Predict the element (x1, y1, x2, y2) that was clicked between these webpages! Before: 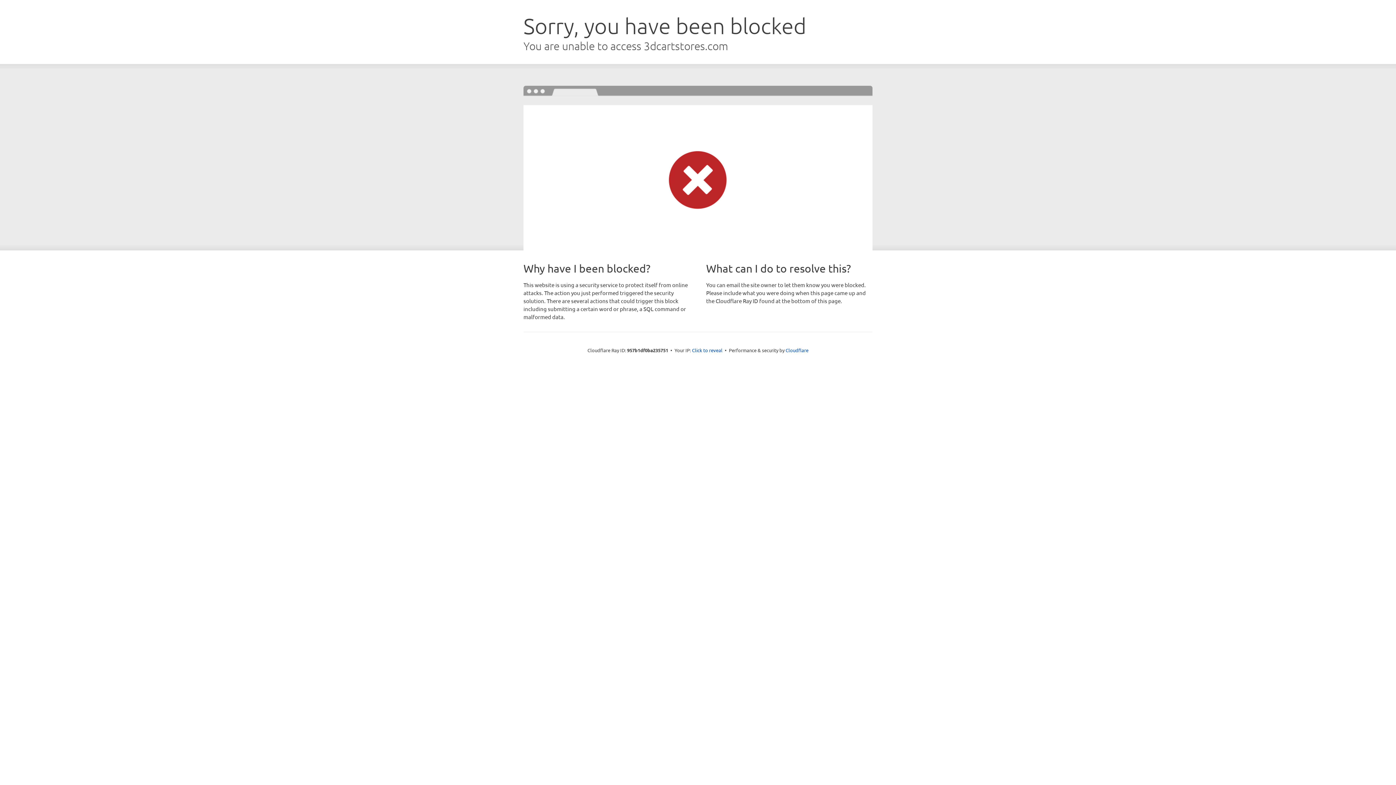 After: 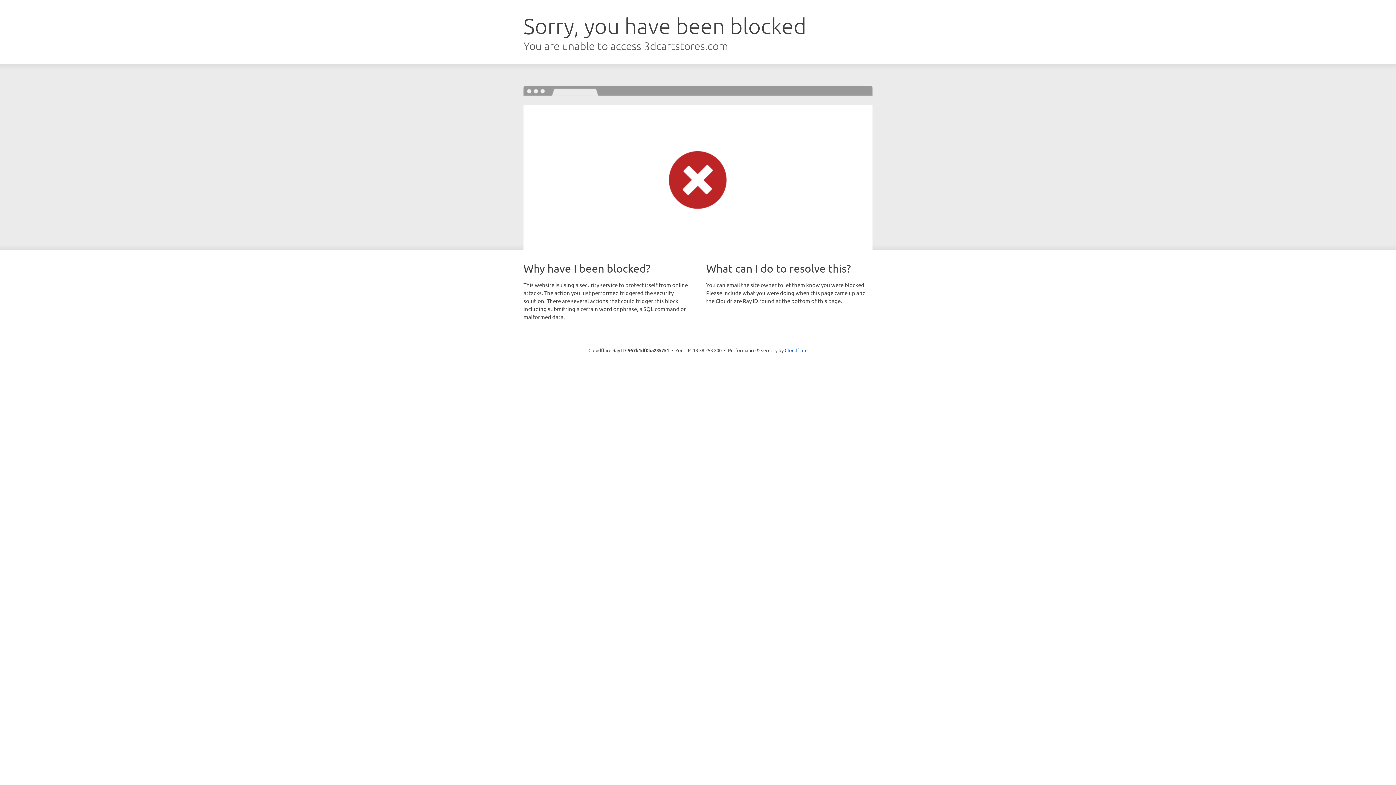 Action: label: Click to reveal bbox: (692, 346, 722, 353)